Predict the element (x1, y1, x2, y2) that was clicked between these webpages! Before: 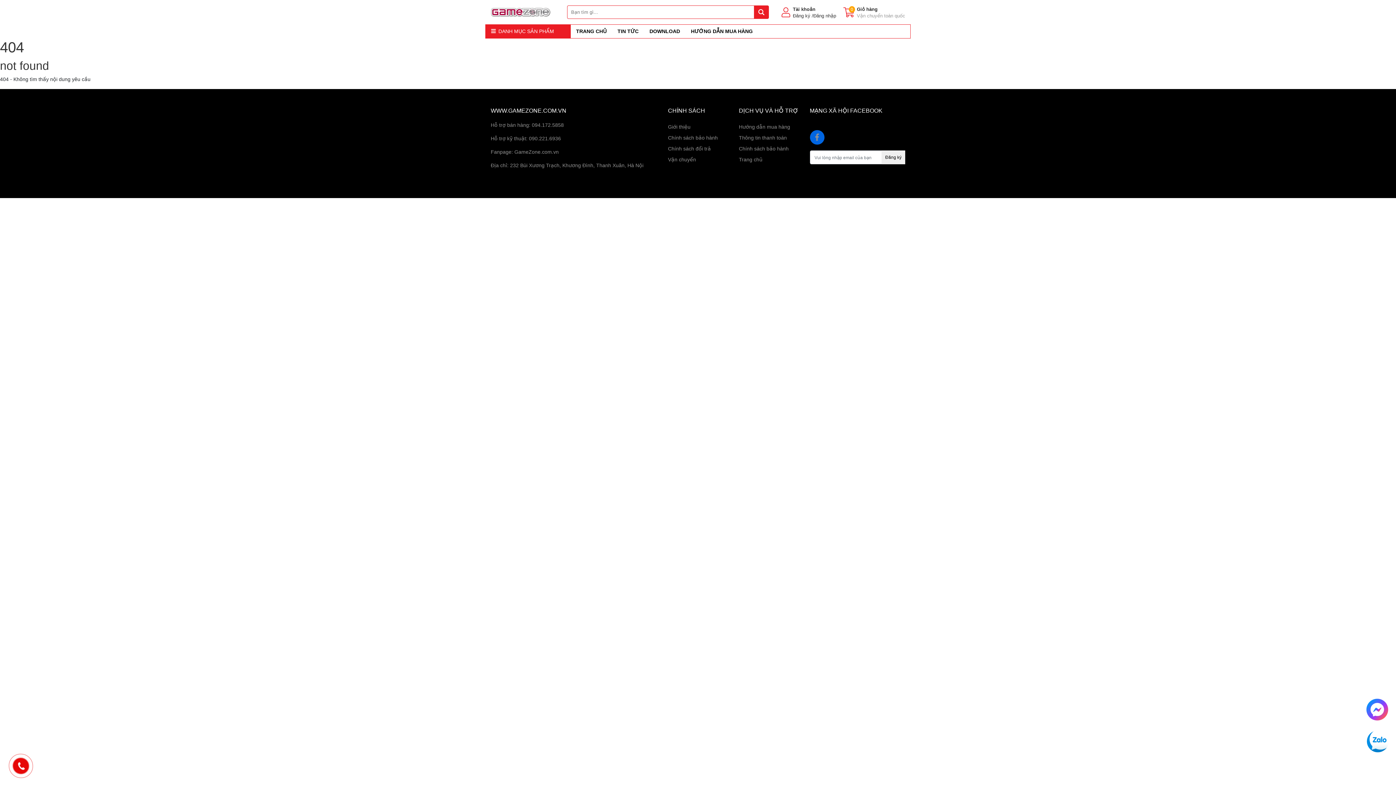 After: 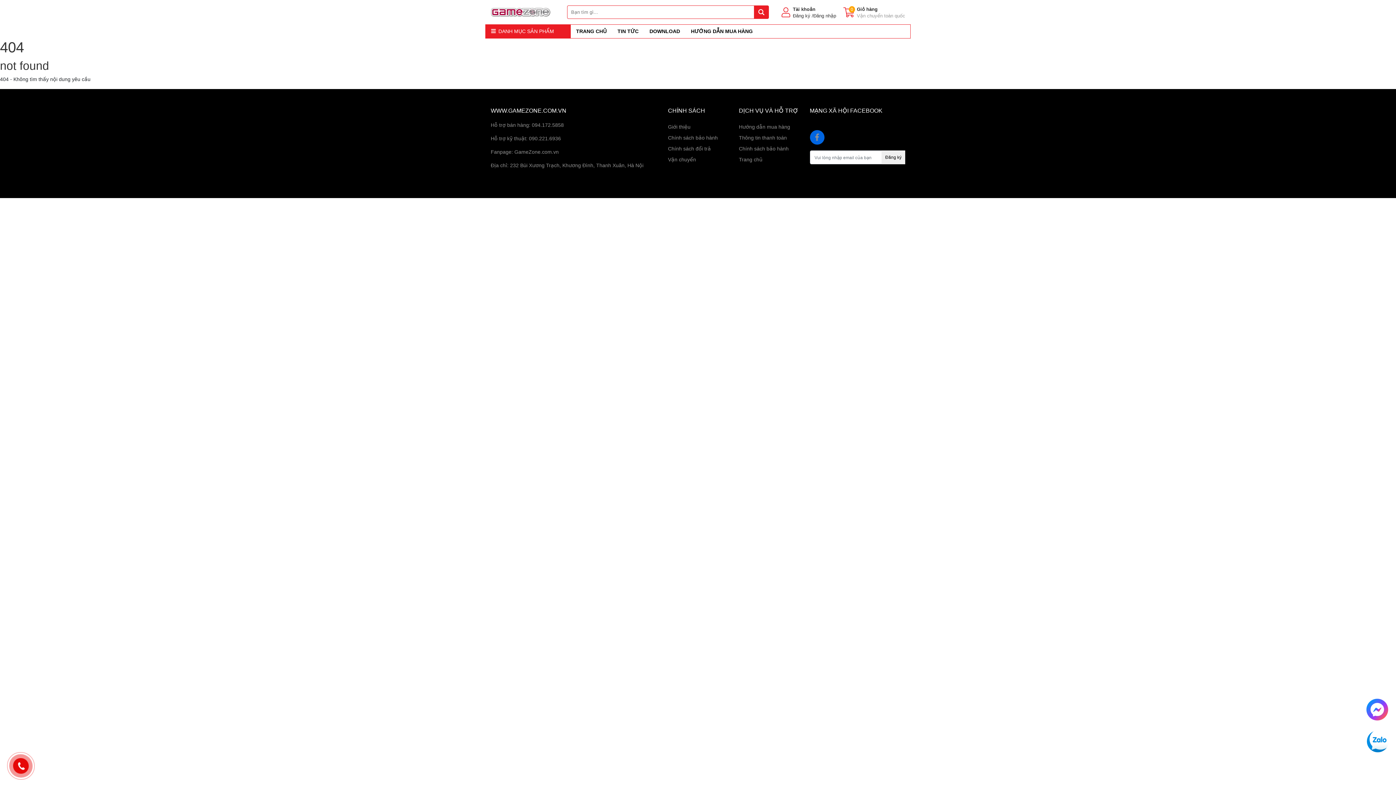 Action: bbox: (14, 760, 27, 772)